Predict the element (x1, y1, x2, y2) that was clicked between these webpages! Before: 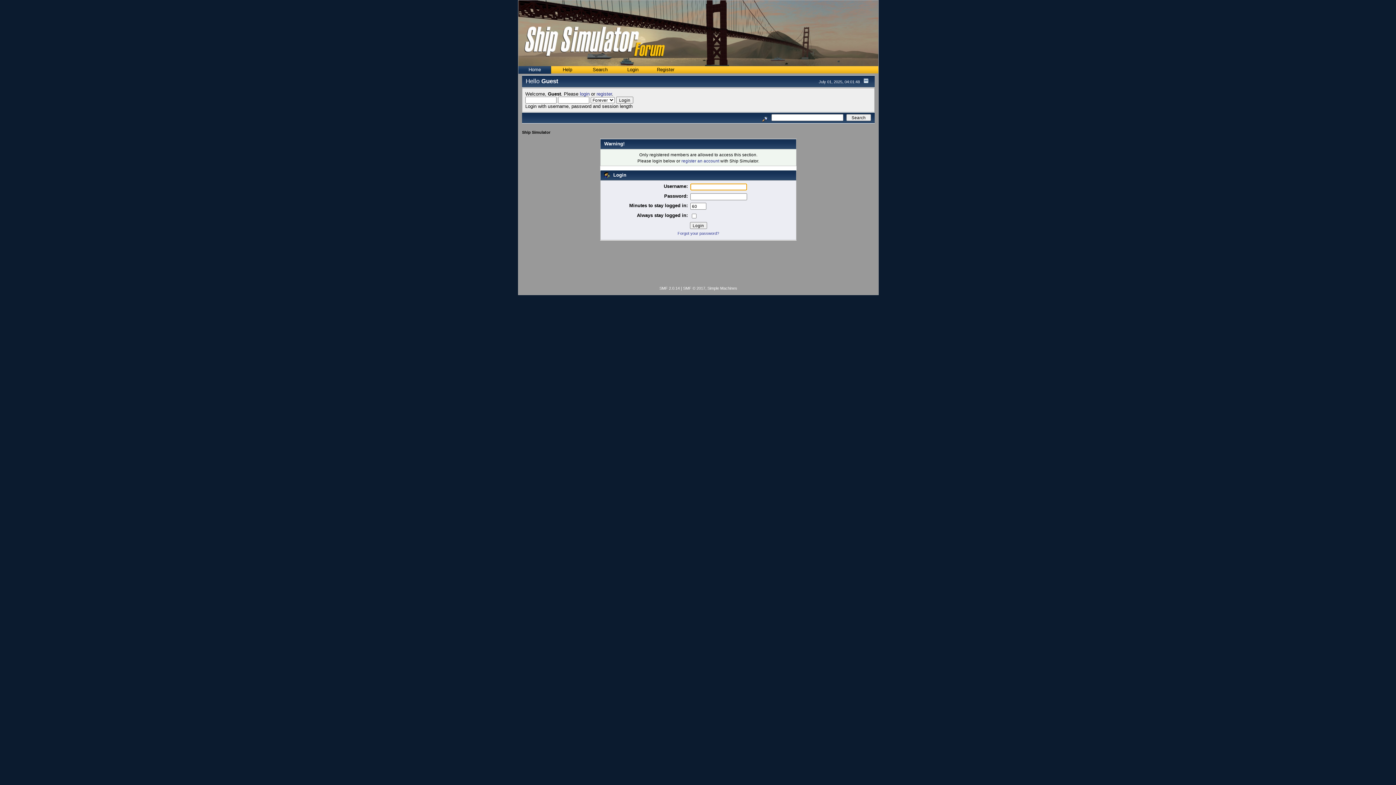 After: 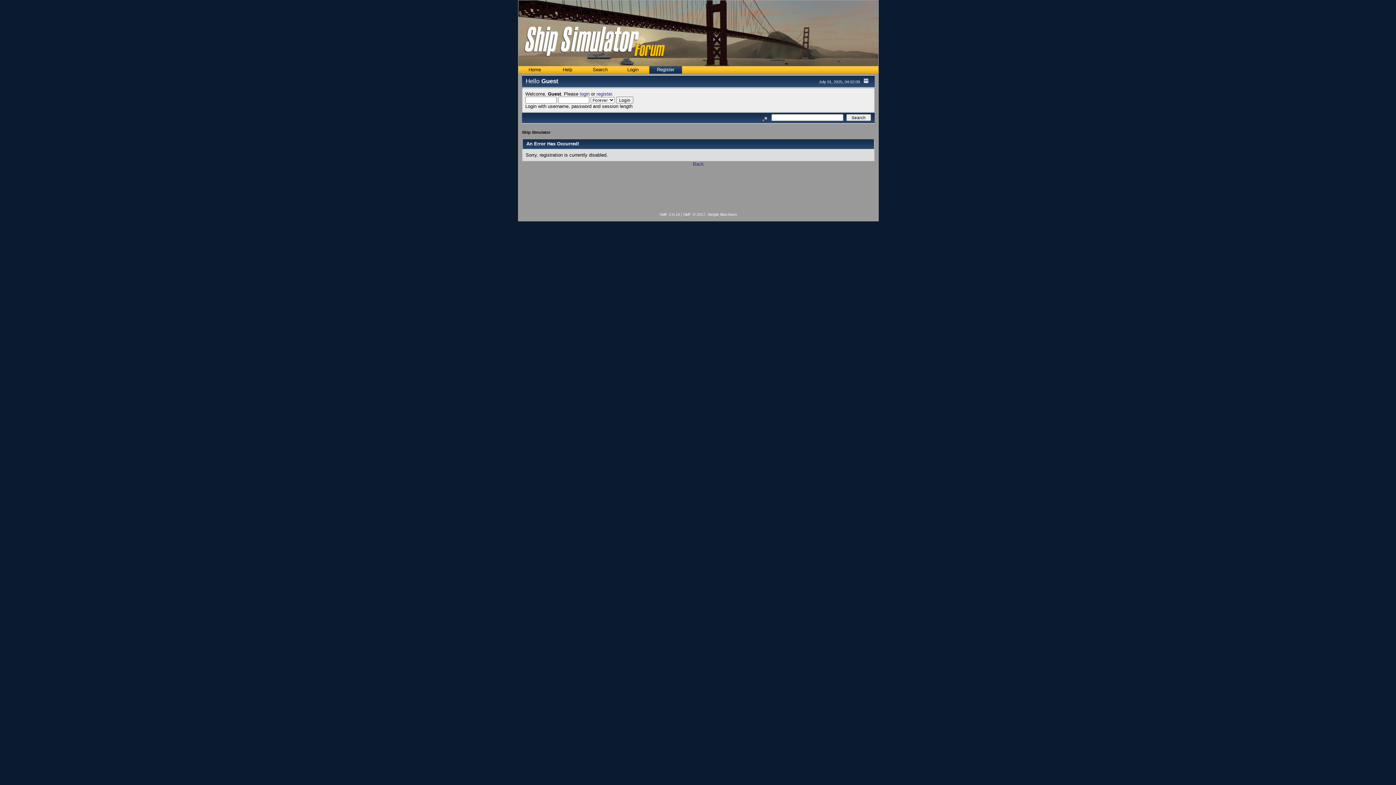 Action: bbox: (649, 66, 682, 74) label: Register